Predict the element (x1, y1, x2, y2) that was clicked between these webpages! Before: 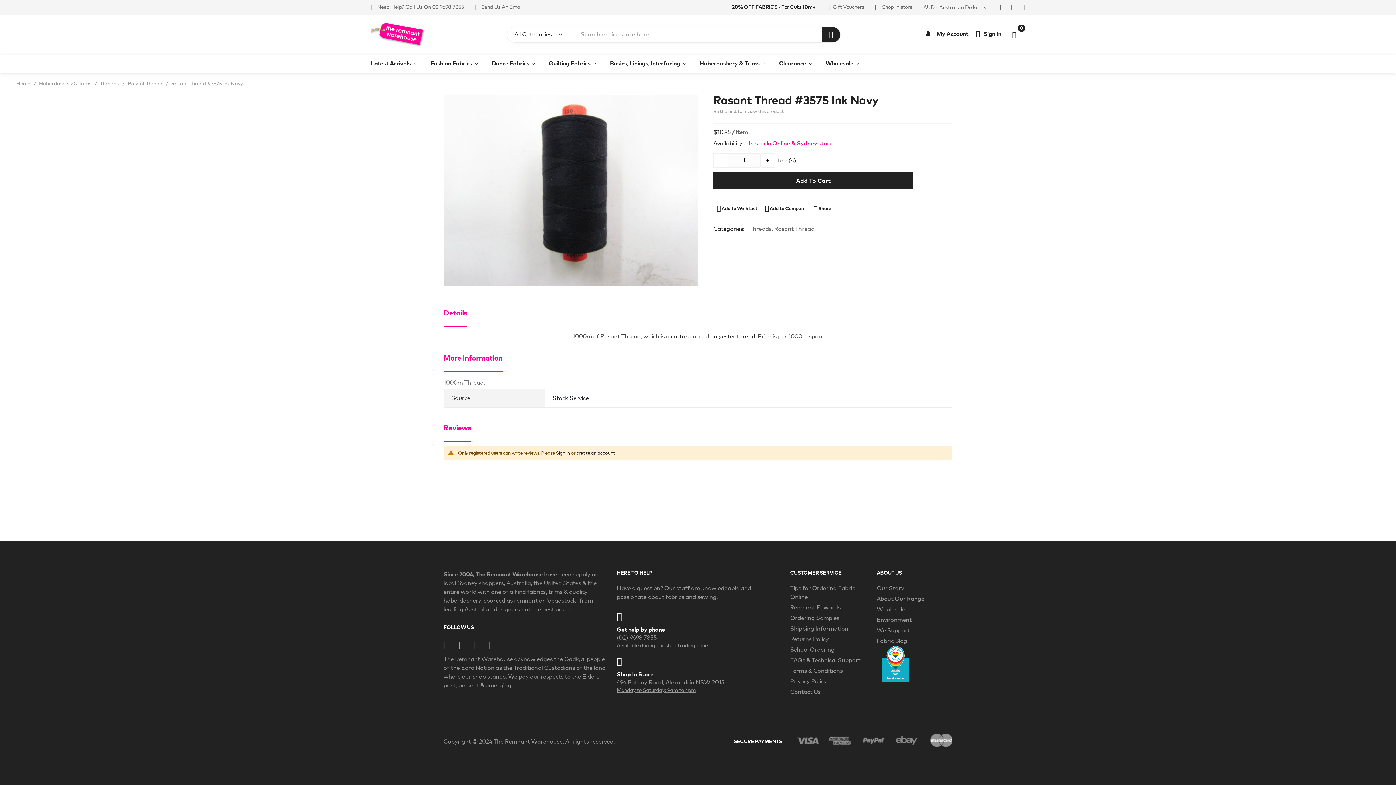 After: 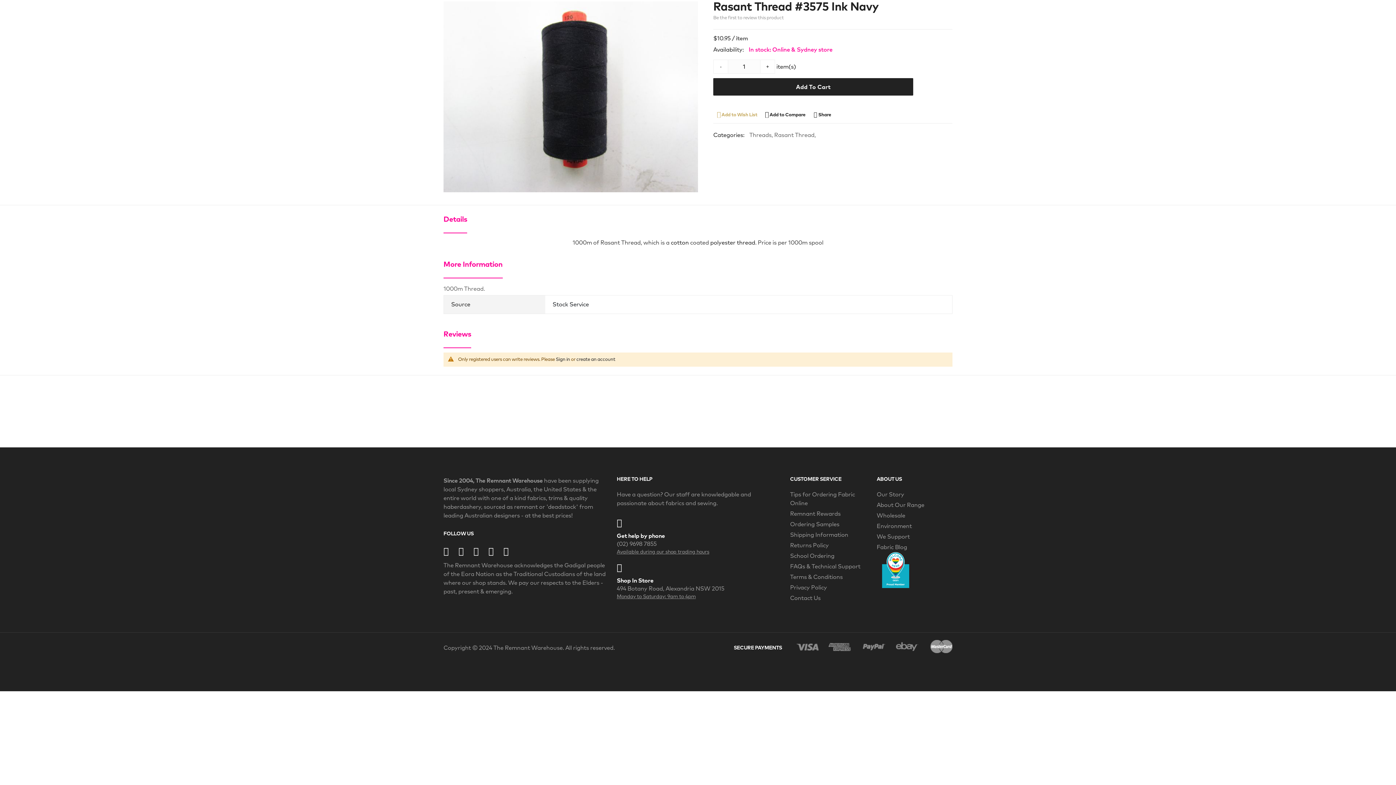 Action: label: Be the first to review this product bbox: (713, 109, 784, 114)